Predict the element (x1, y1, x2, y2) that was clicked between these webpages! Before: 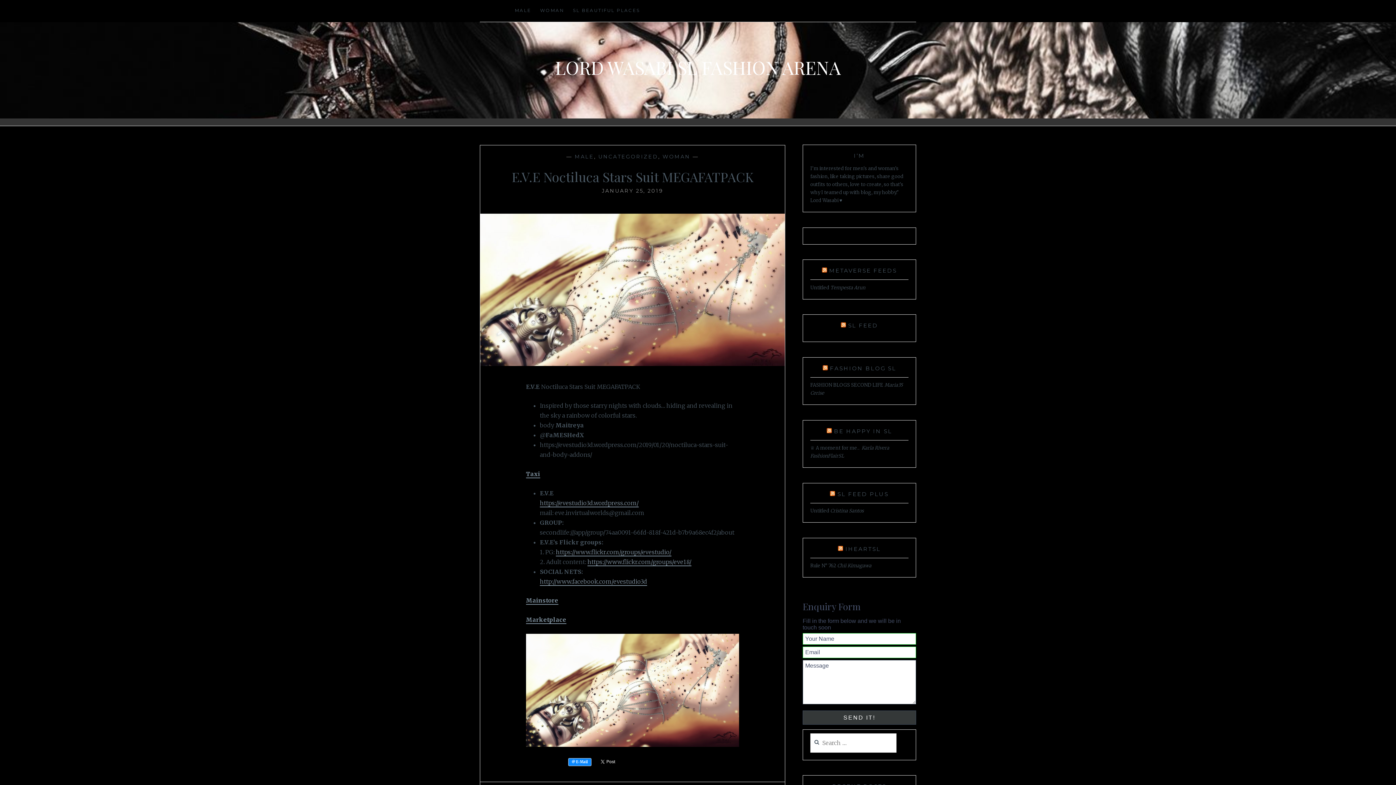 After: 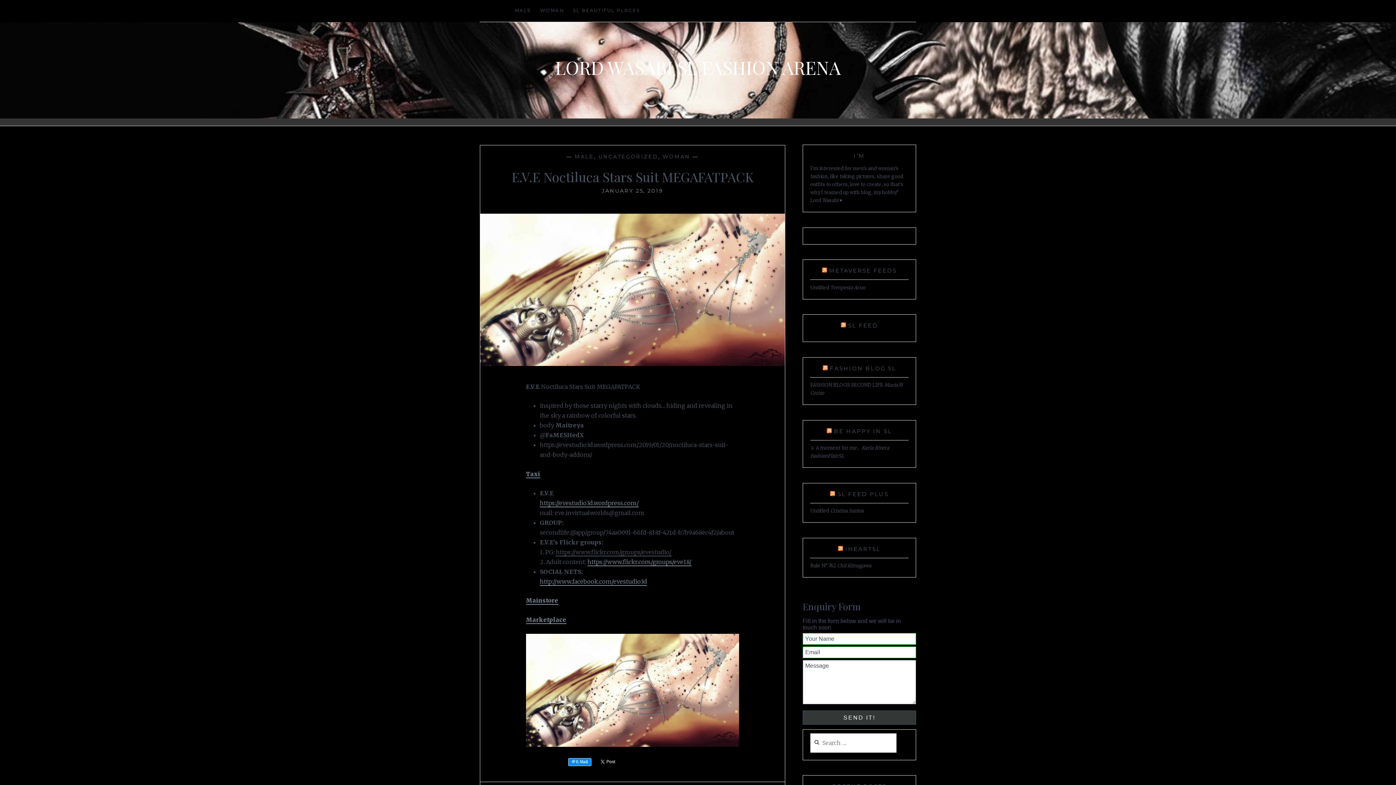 Action: bbox: (556, 548, 671, 556) label: https://www.flickr.com/groups/evestudio/